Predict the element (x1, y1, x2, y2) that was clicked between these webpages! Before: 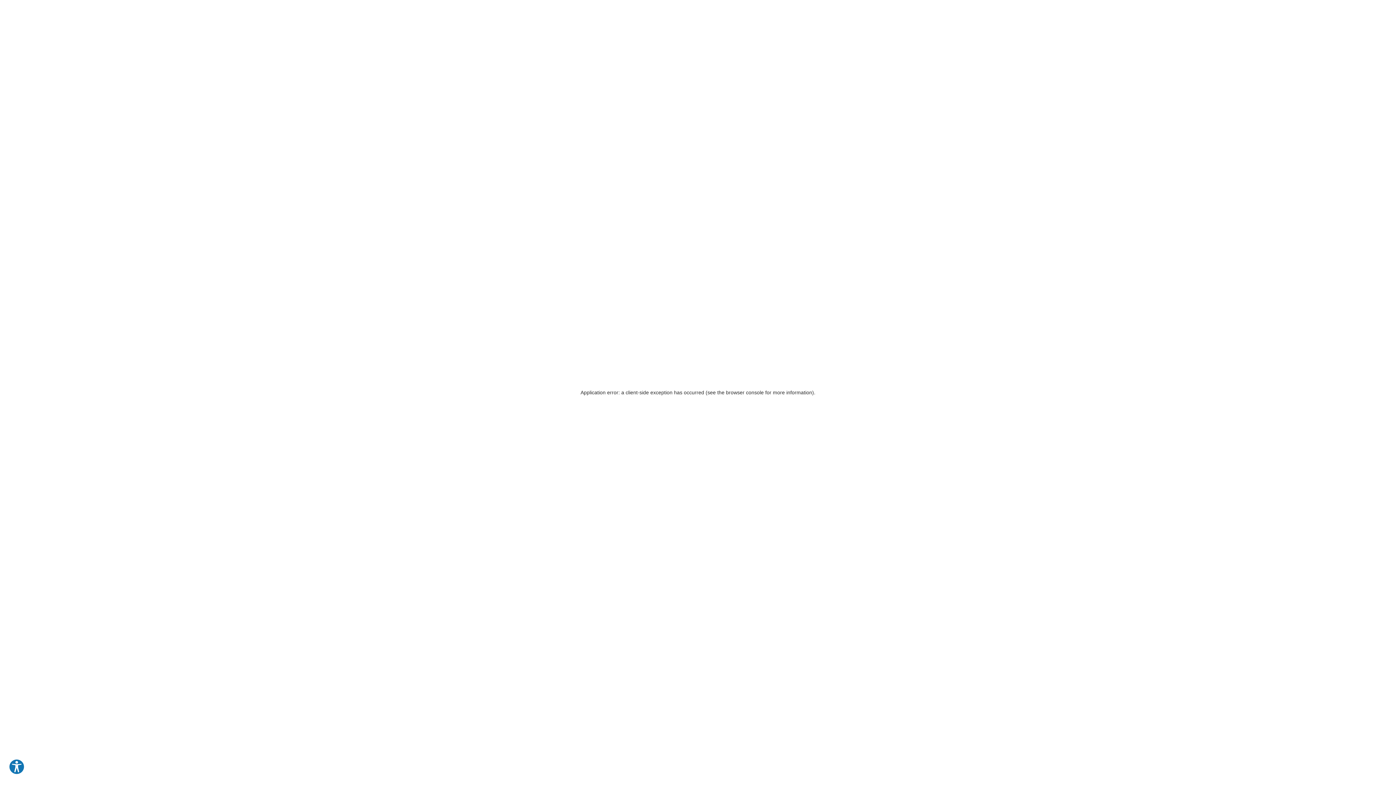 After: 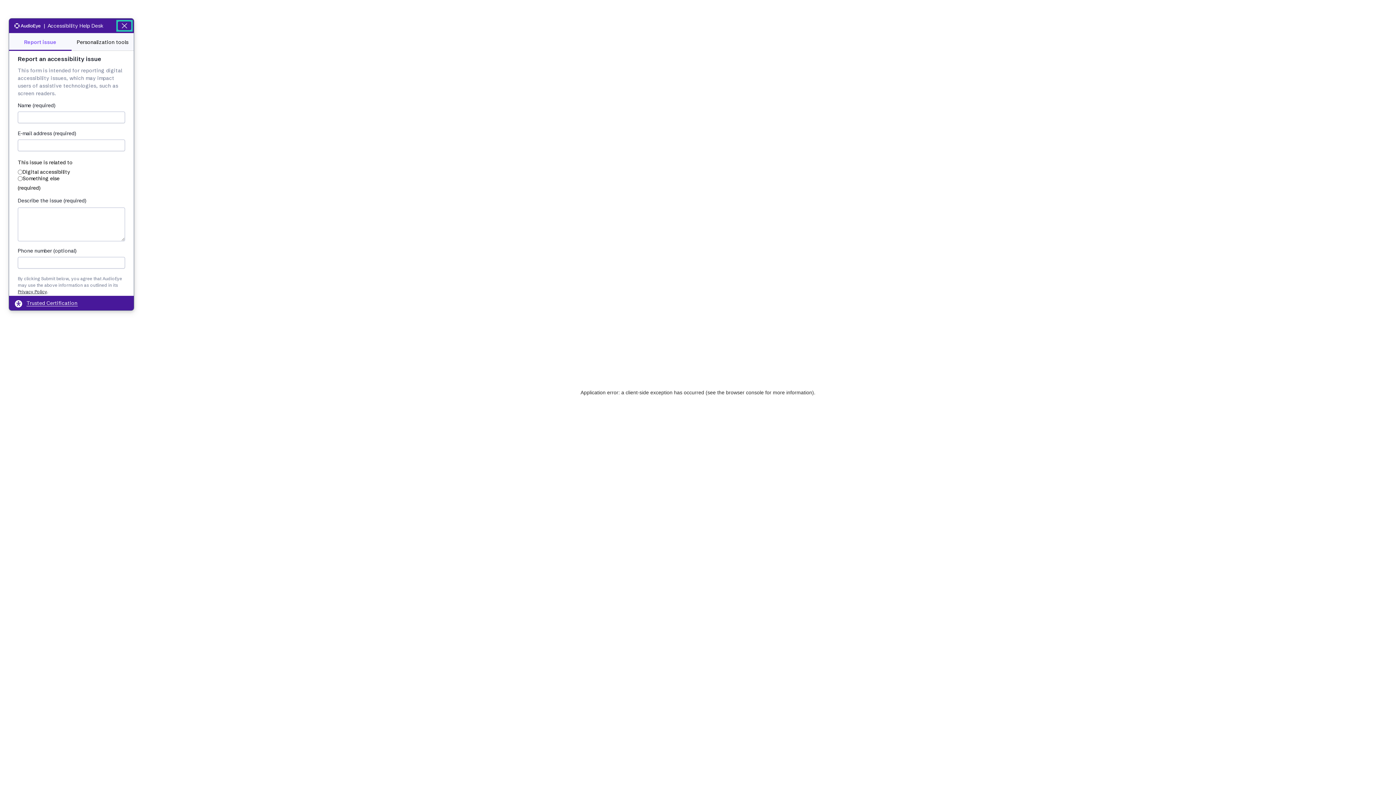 Action: label: Explore your accessibility options bbox: (8, 759, 24, 775)